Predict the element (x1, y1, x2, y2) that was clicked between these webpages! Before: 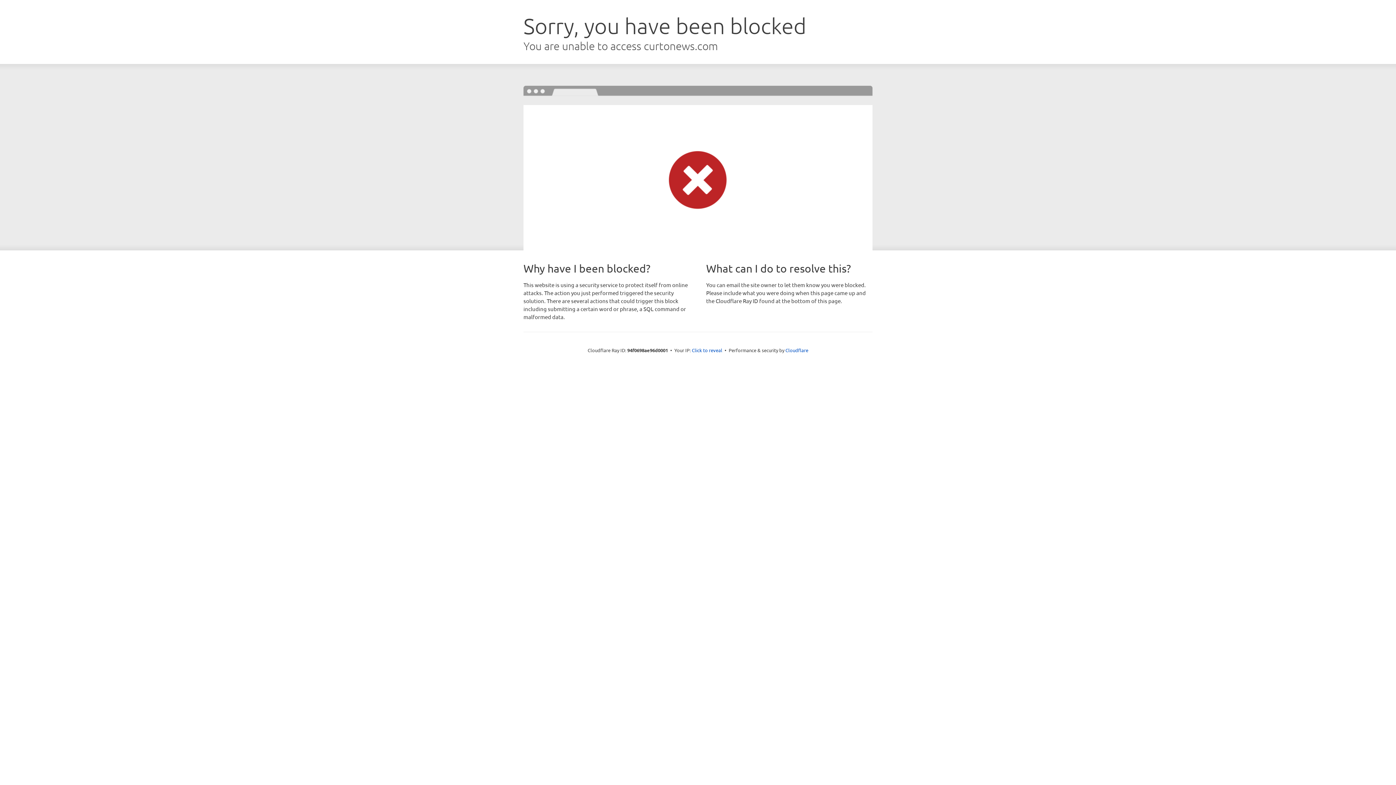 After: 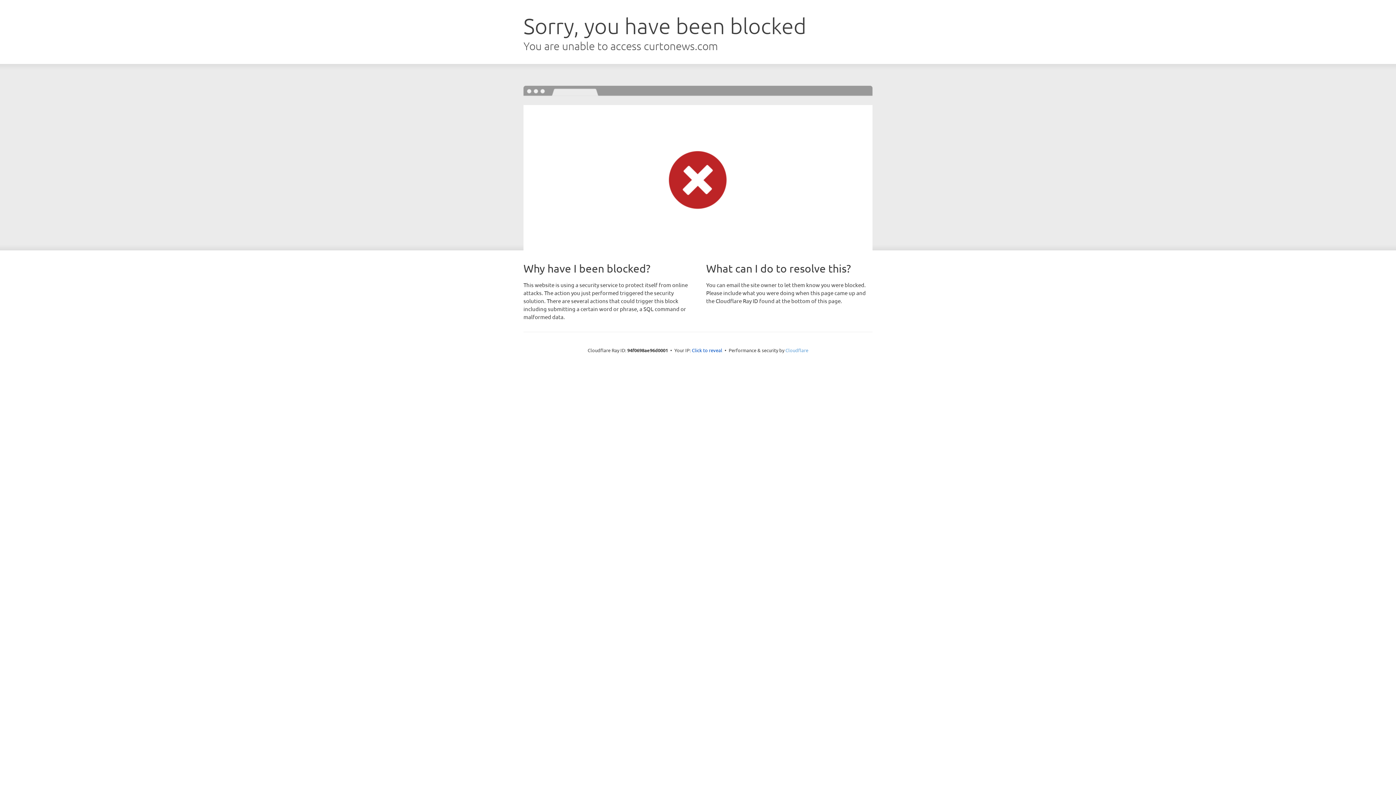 Action: bbox: (785, 347, 808, 353) label: Cloudflare